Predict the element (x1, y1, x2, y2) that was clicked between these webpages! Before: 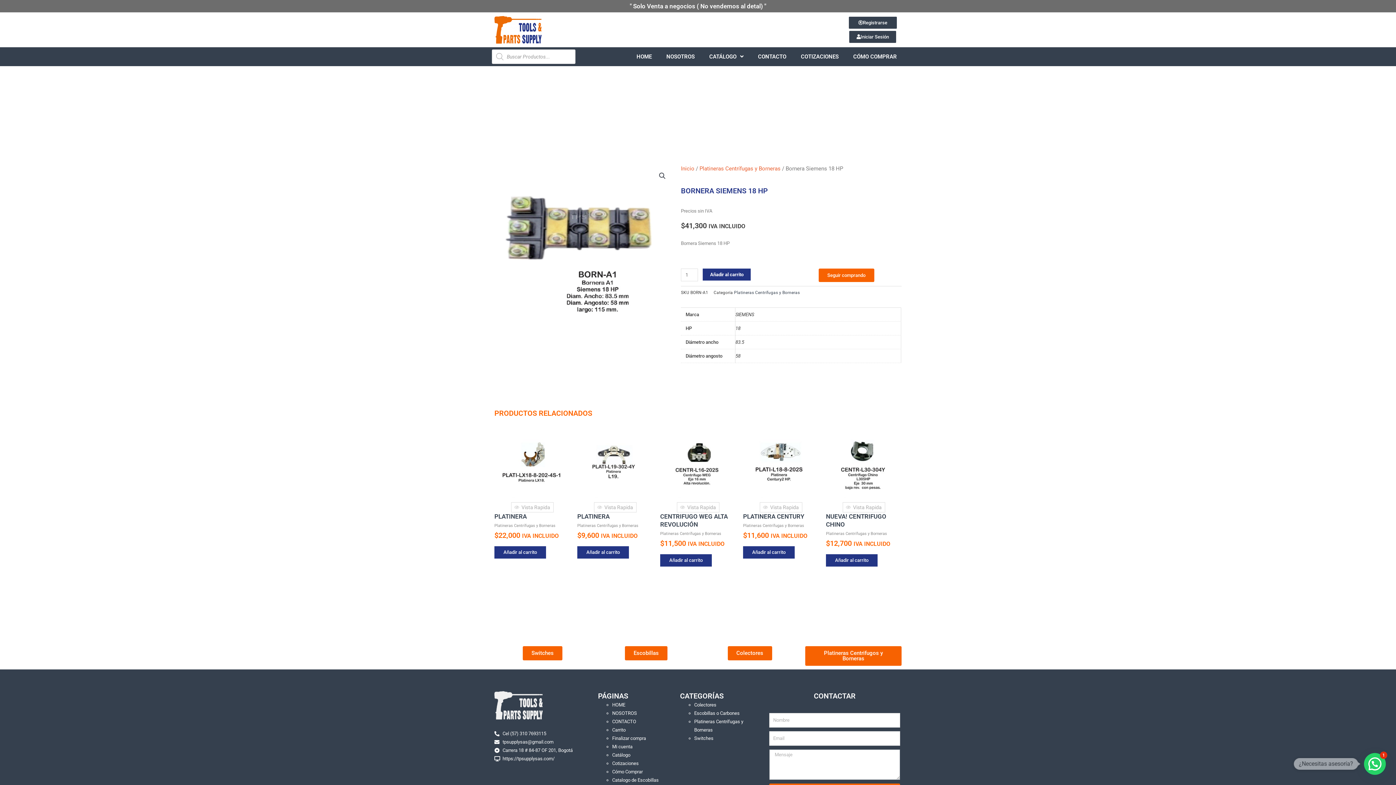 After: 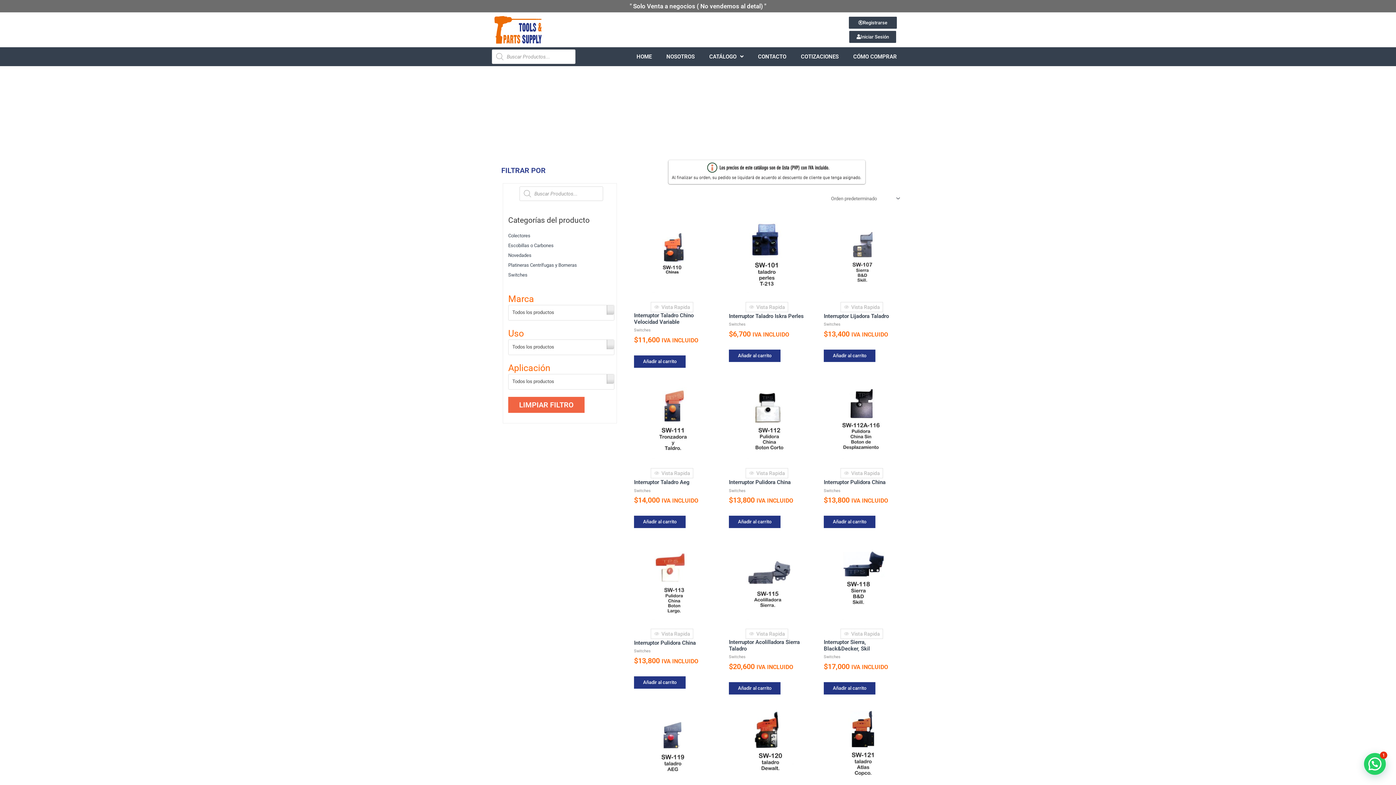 Action: bbox: (694, 736, 713, 741) label: Switches